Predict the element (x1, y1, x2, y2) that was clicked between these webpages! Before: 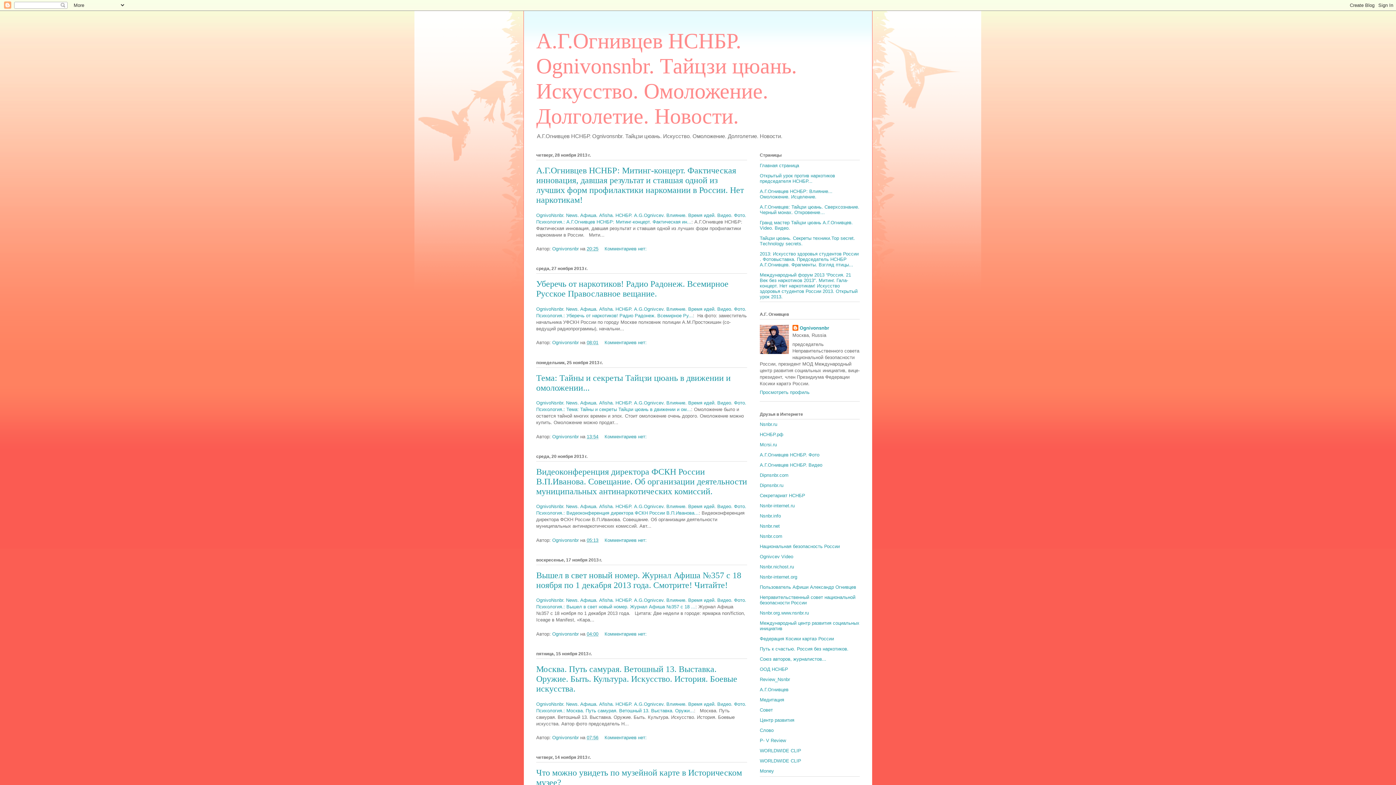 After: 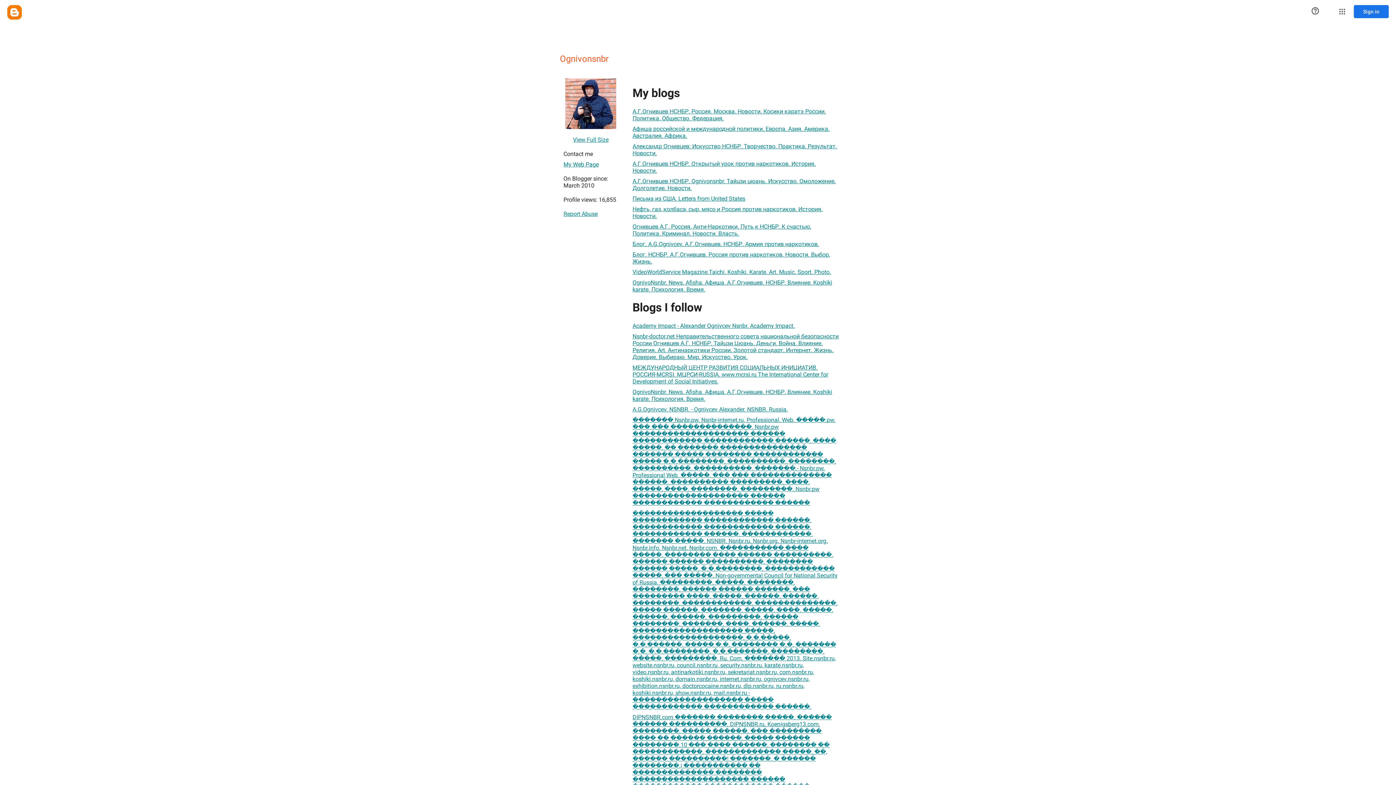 Action: label: Ognivonsnbr  bbox: (552, 735, 580, 740)